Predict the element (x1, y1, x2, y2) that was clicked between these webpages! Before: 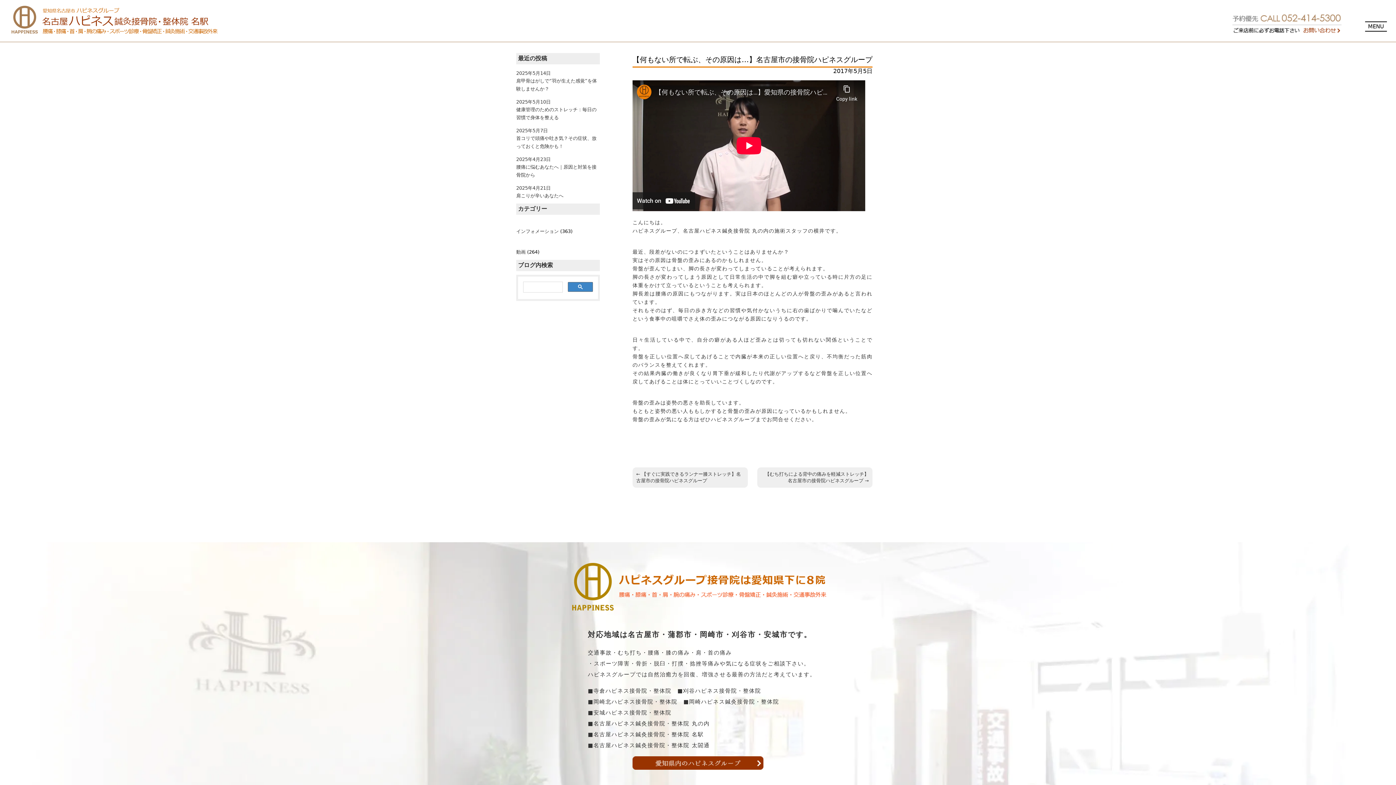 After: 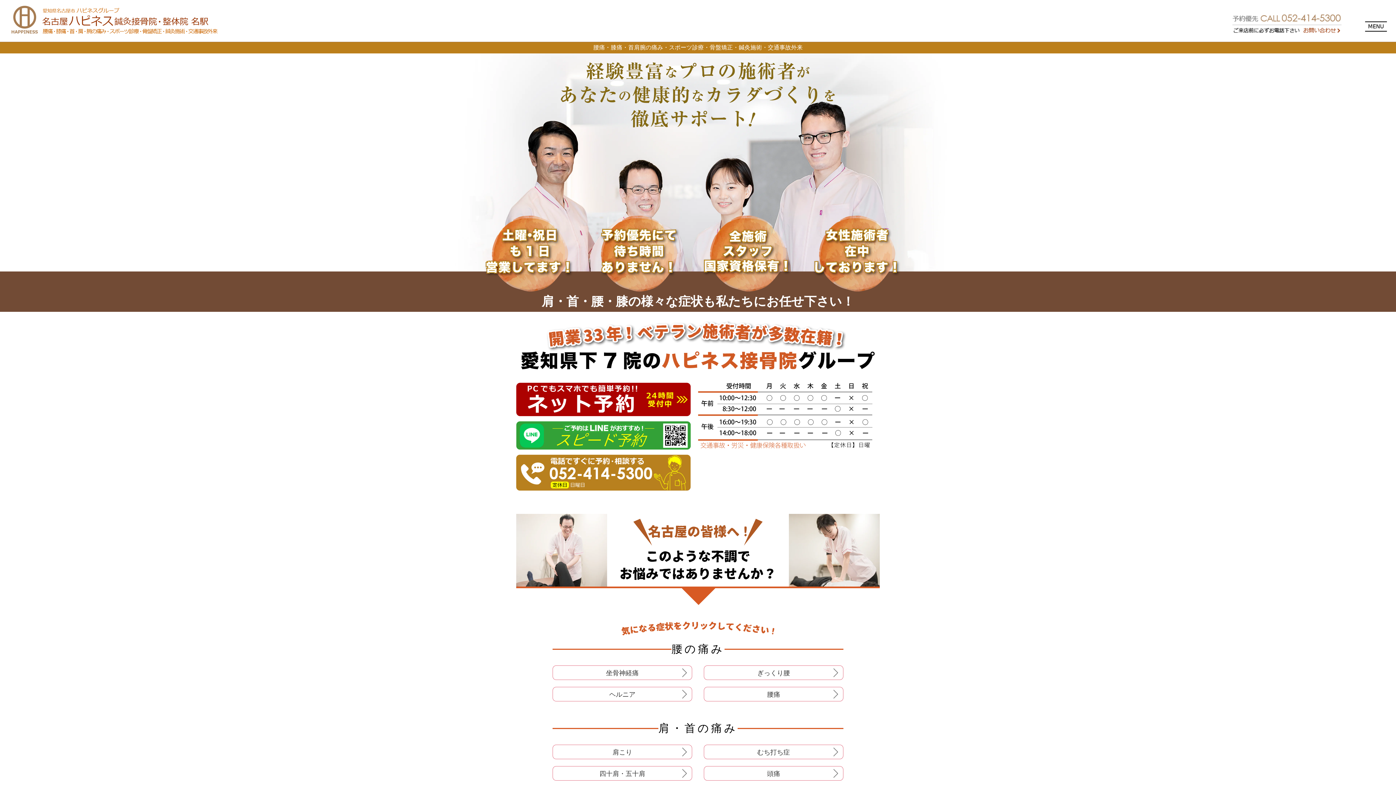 Action: bbox: (9, 29, 219, 36)